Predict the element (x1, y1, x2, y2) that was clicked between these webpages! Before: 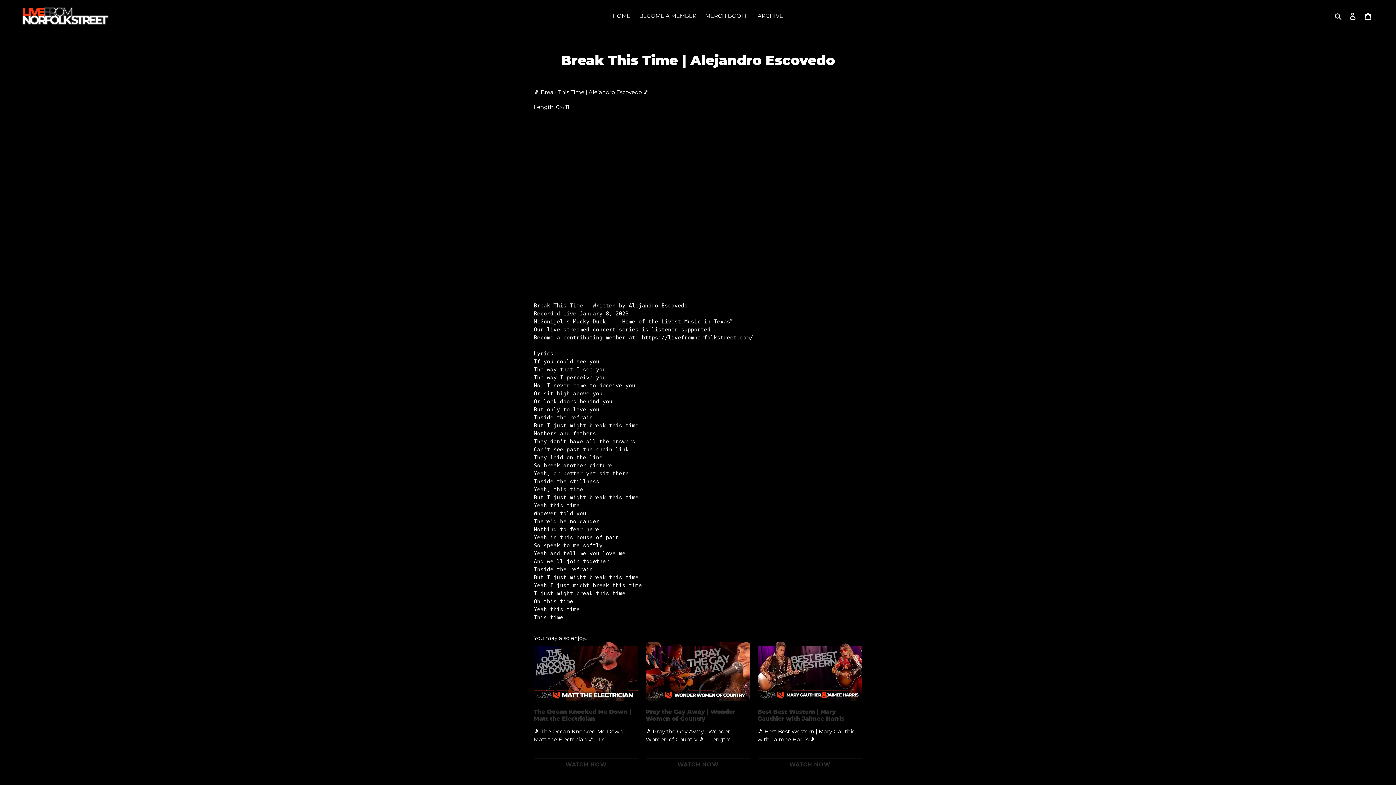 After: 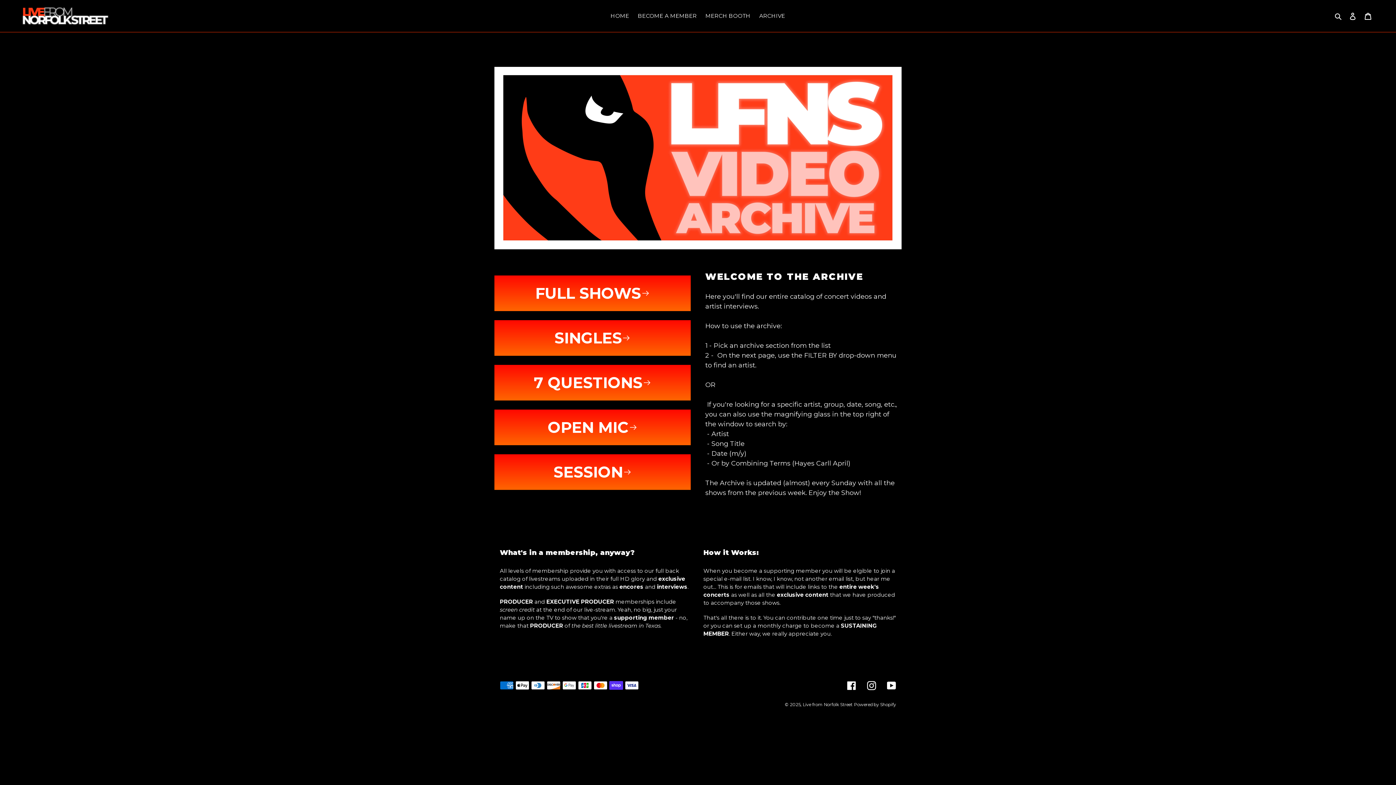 Action: bbox: (754, 10, 786, 21) label: ARCHIVE